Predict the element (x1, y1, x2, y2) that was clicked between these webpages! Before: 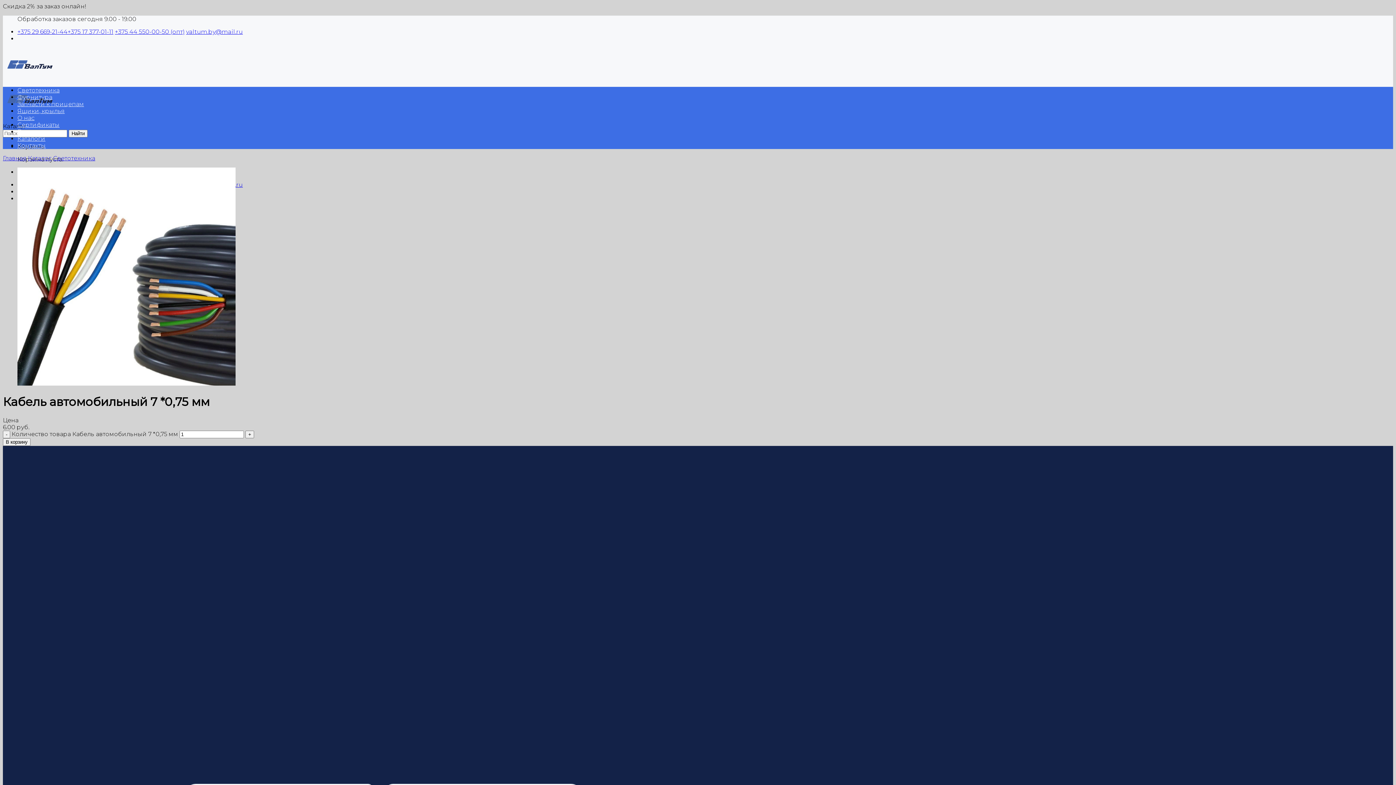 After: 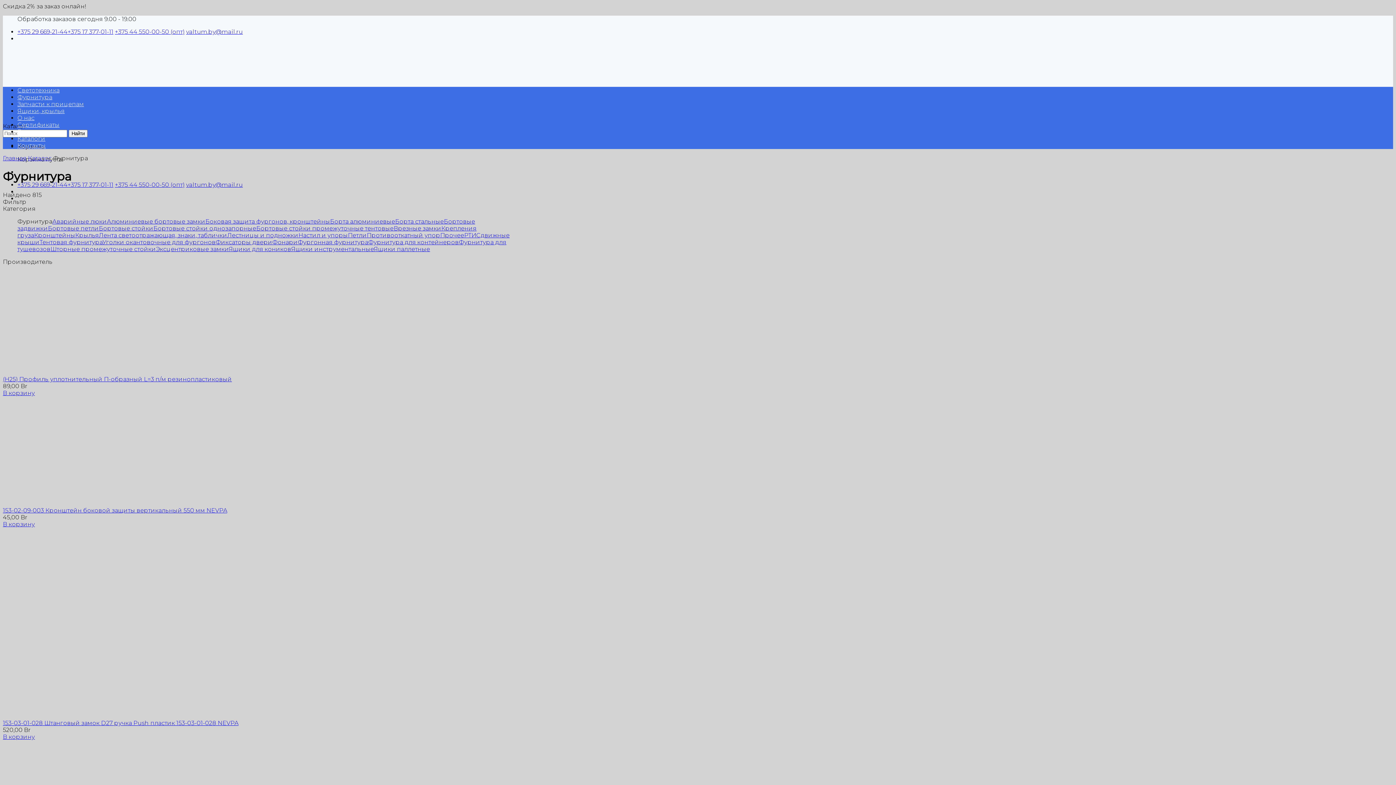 Action: label: Фурнитура bbox: (17, 93, 52, 100)